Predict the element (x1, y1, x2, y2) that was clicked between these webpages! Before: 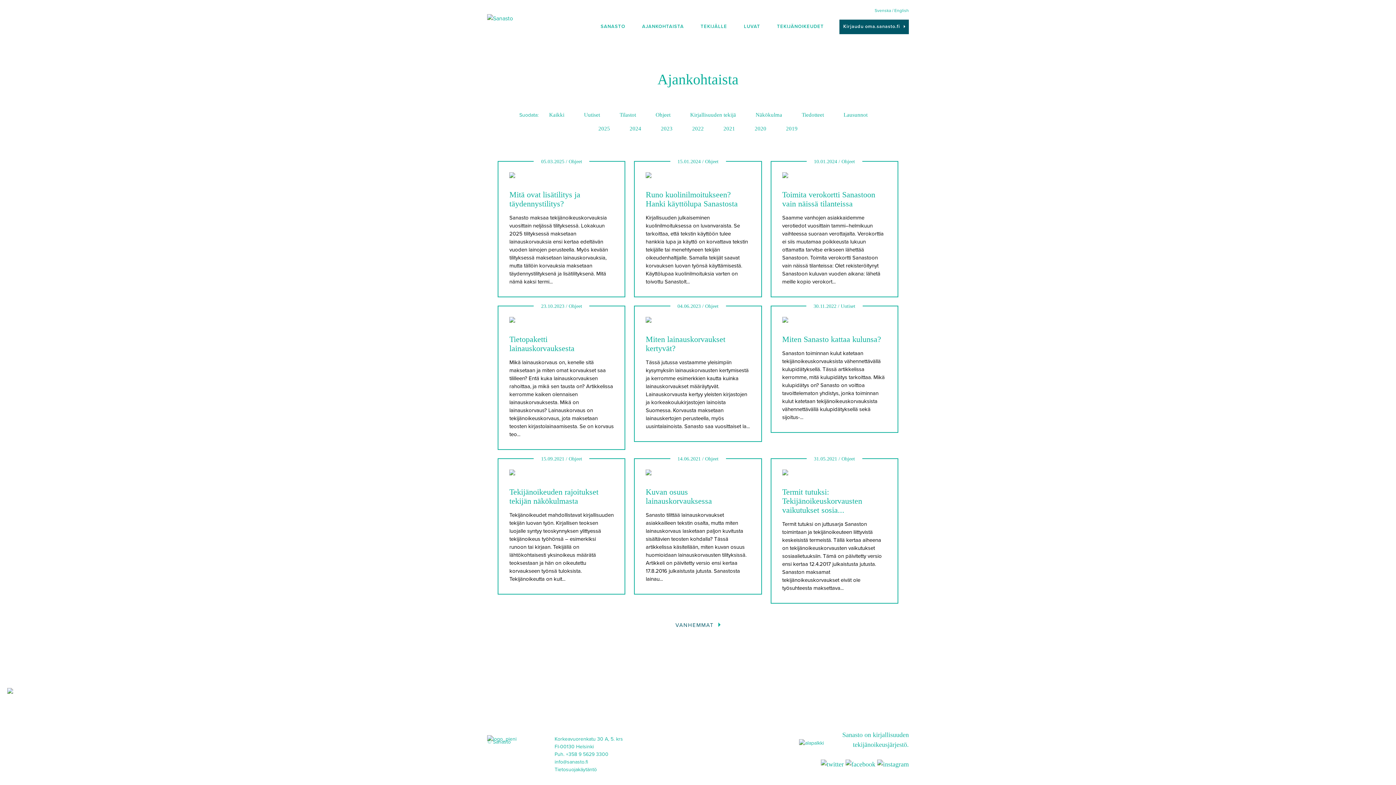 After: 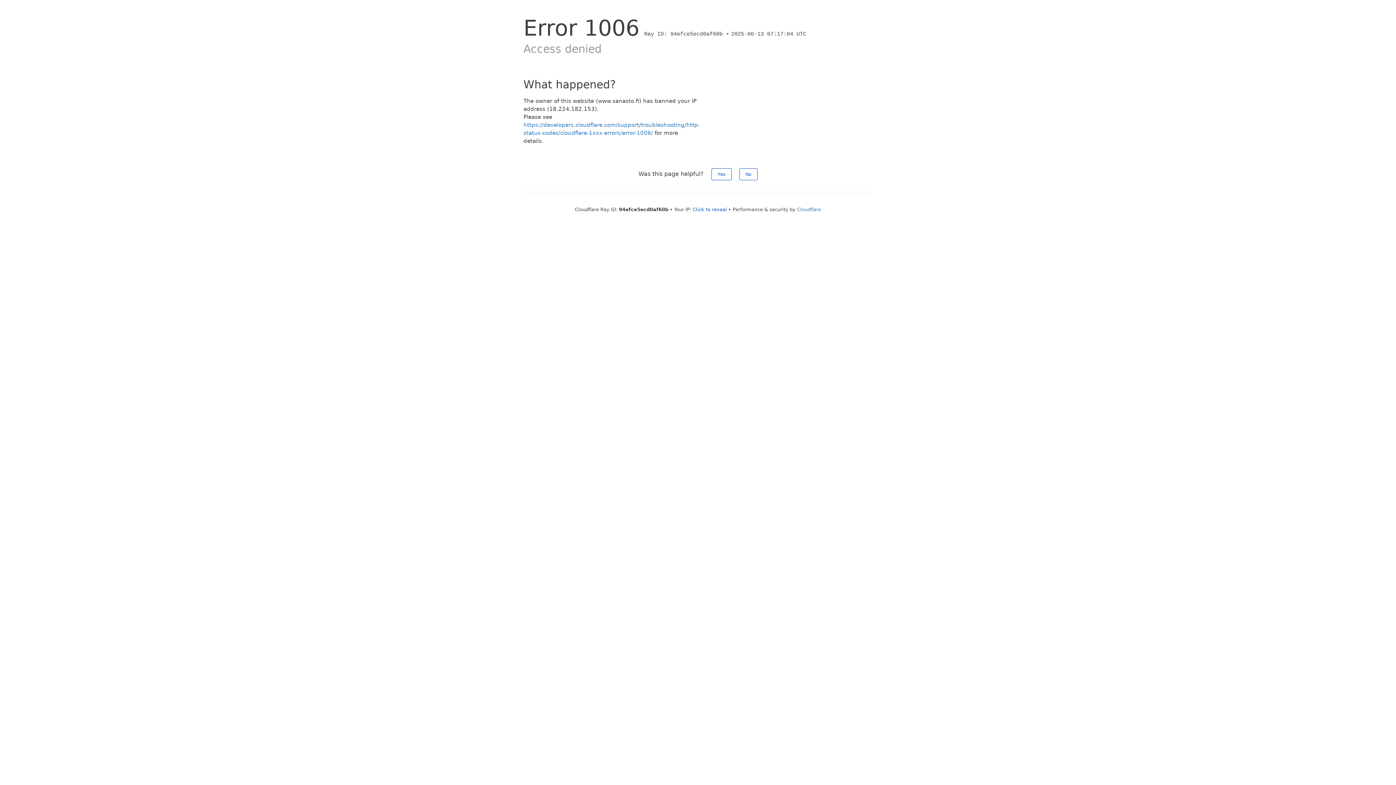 Action: label: 31.05.2021 / Ohjeet 
Termit tutuksi: Tekijänoikeuskorvausten vaikutukset sosia...
 Termit tutuksi on juttusarja Sanaston toimintaan ja tekijänoikeuteen liittyvistä keskeisistä termeistä. Tällä kertaa aiheena on tekijänoikeuskorvausten vaikutukset sosiaalietuuksiin. Tämä on päivitetty versio ensi kertaa 12.4.2017 julkaistusta jutusta. Sanaston maksamat tekijänoikeuskorvaukset eivät ole työsuhteesta maksettava... bbox: (770, 458, 898, 604)